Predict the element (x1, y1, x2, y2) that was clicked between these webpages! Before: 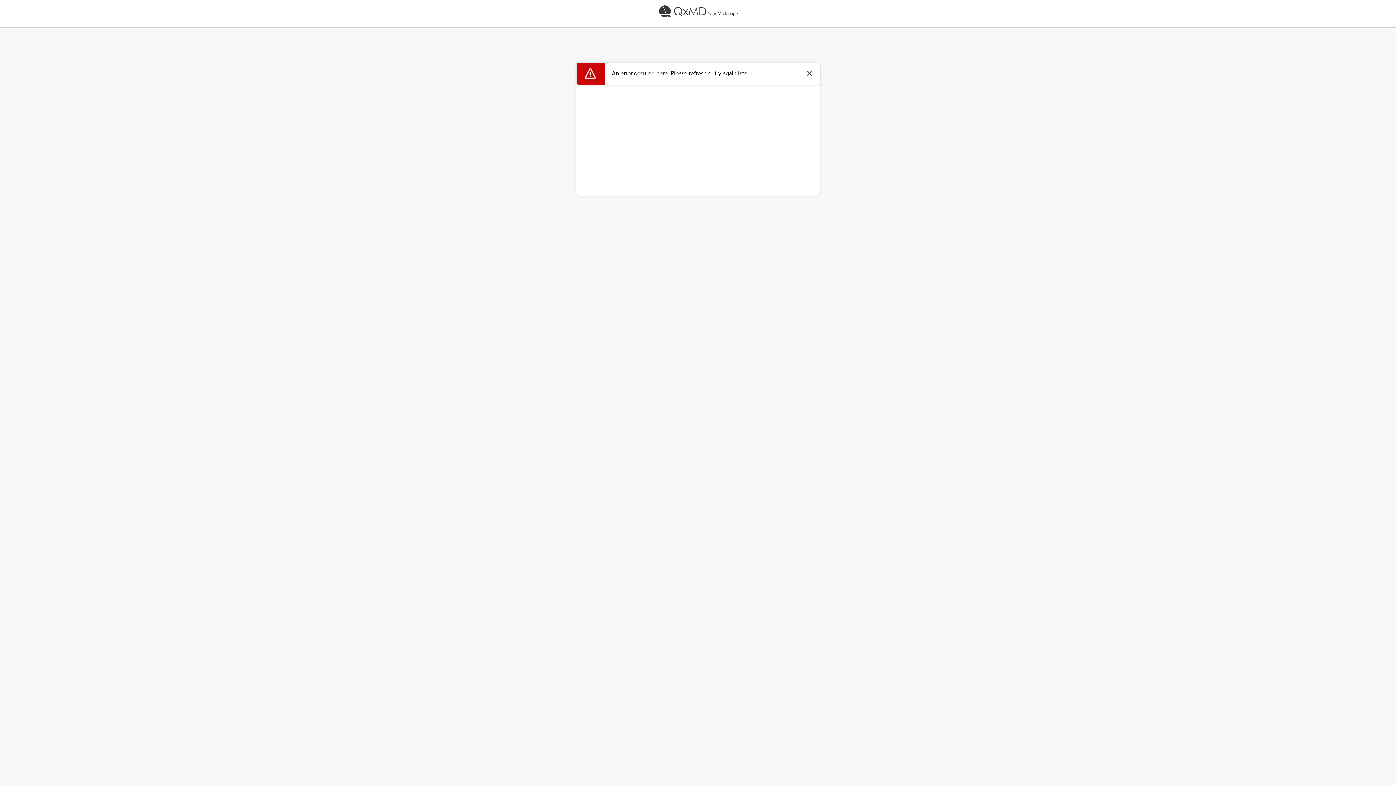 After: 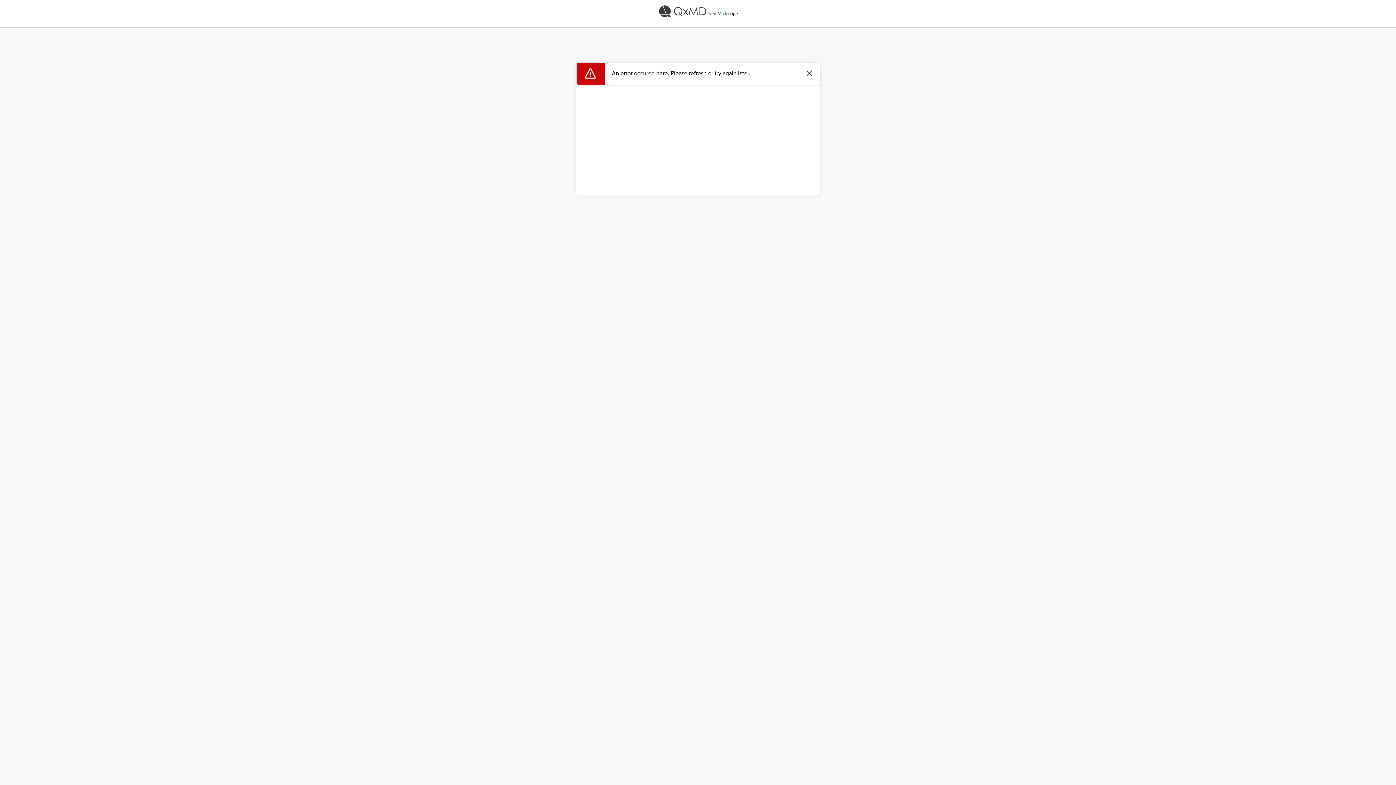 Action: bbox: (0, 0, 1396, 22)